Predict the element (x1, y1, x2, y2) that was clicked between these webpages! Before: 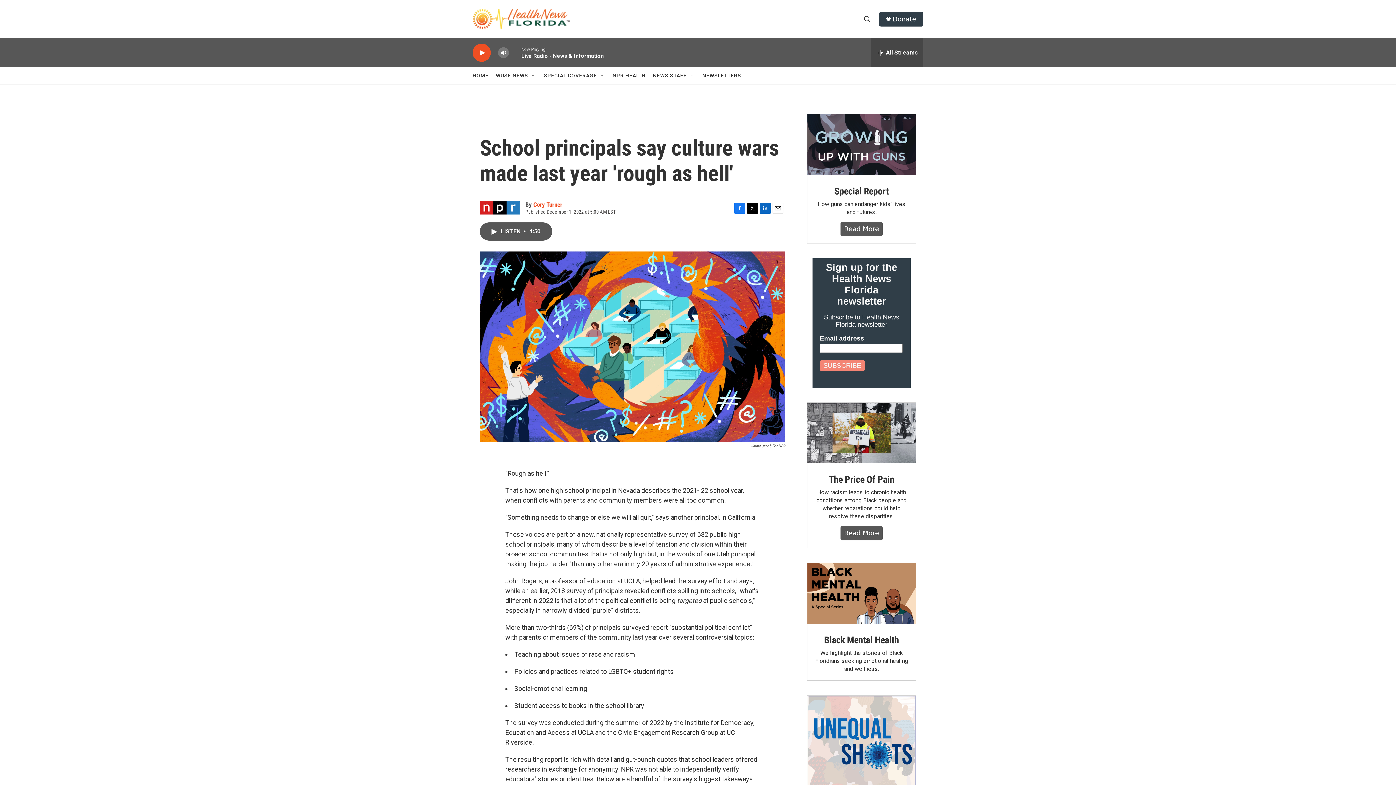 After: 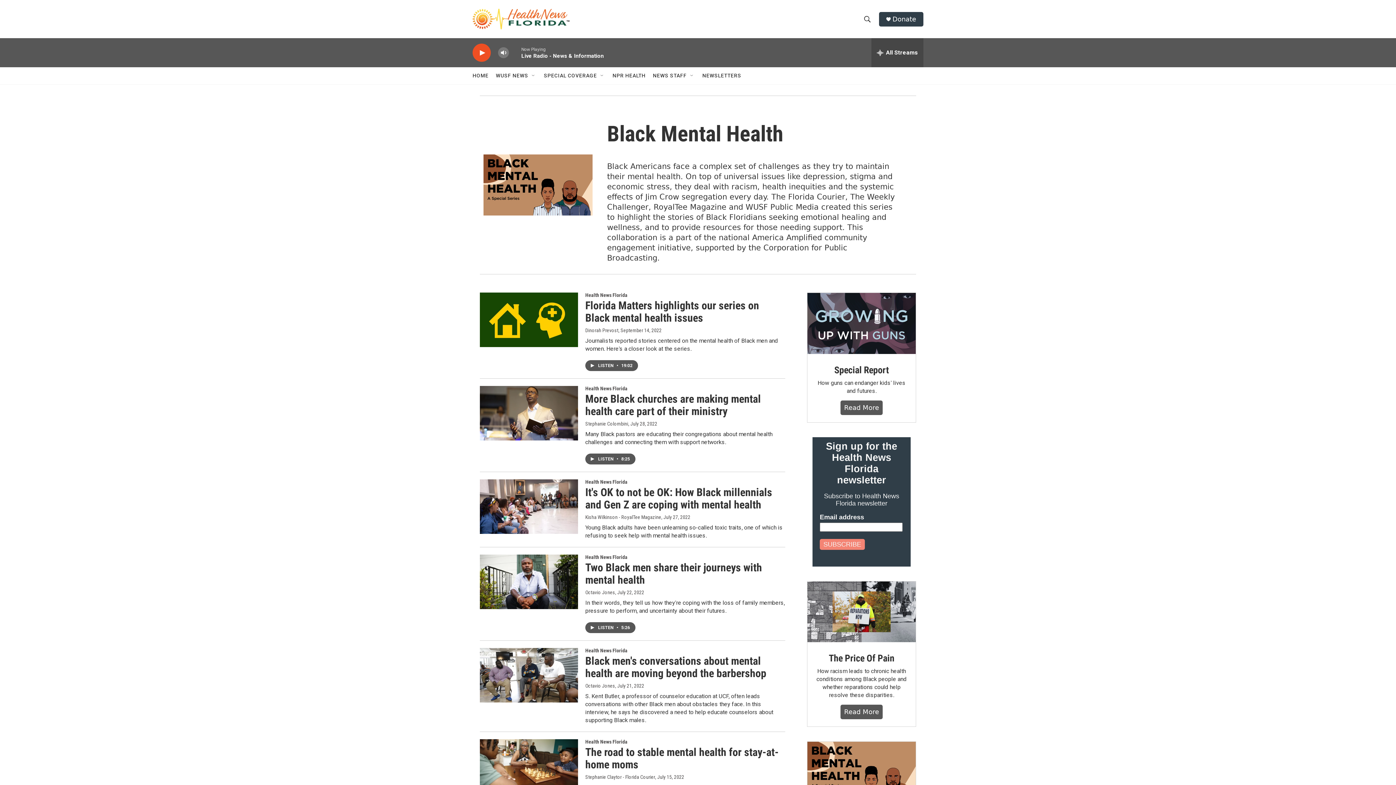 Action: label: Black Mental Health bbox: (824, 678, 899, 689)